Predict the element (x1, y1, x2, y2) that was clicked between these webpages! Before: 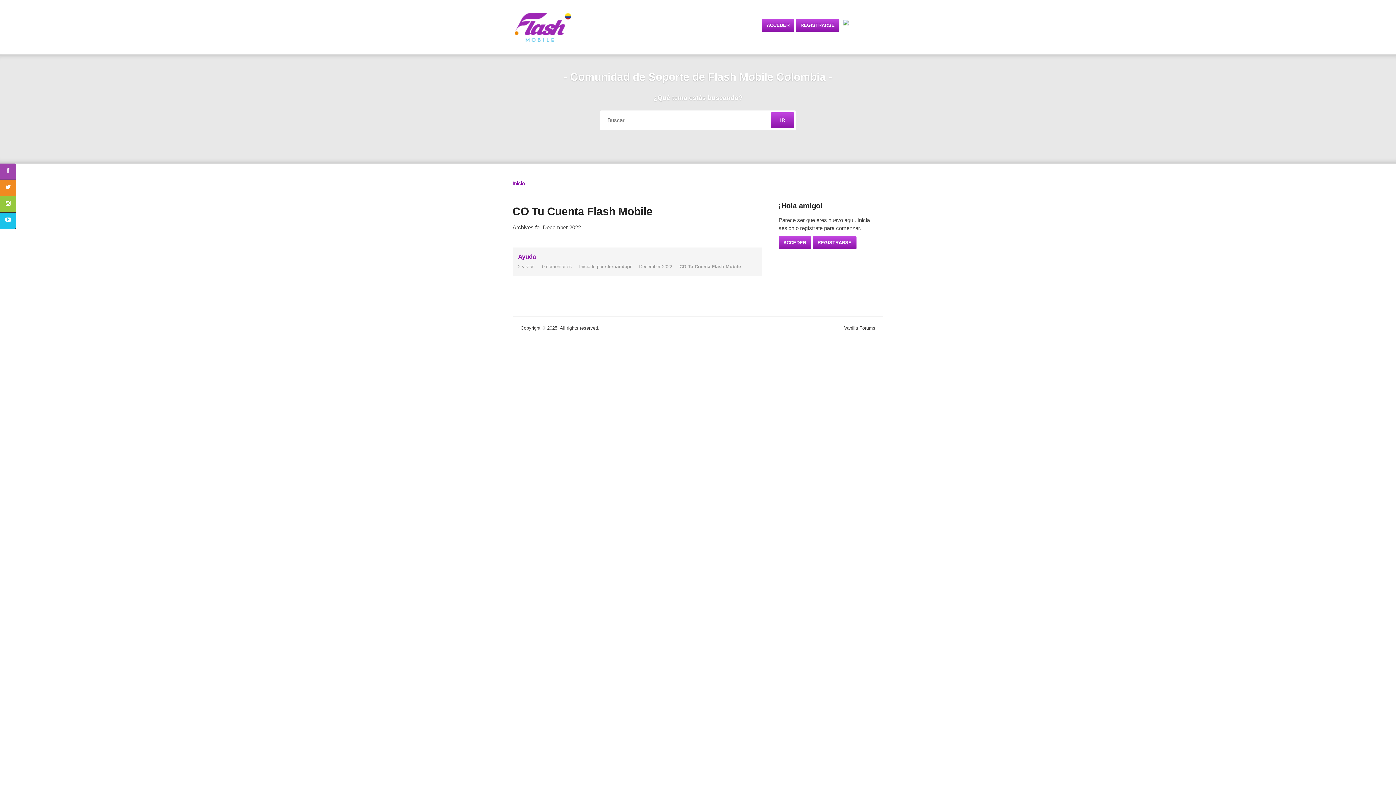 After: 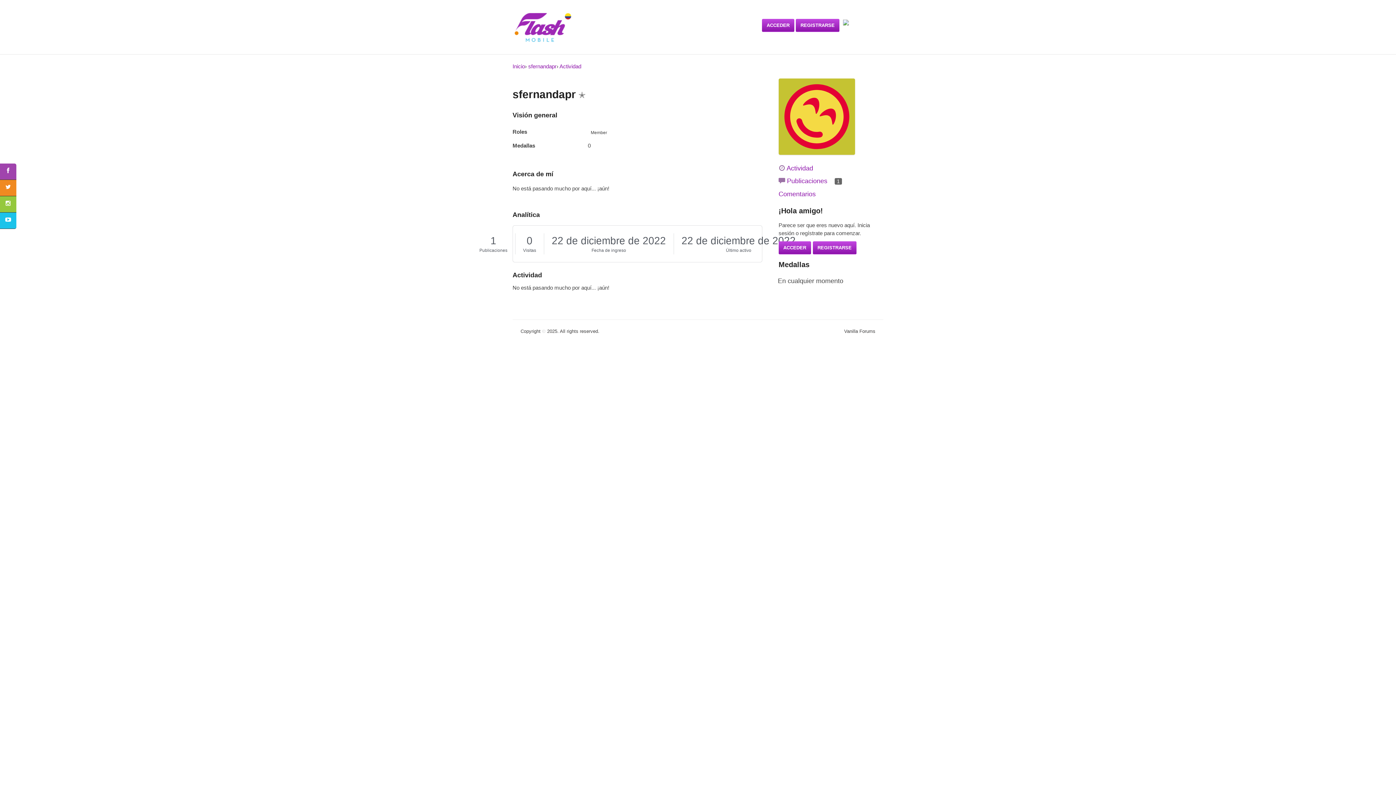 Action: label: sfernandapr bbox: (605, 264, 632, 269)